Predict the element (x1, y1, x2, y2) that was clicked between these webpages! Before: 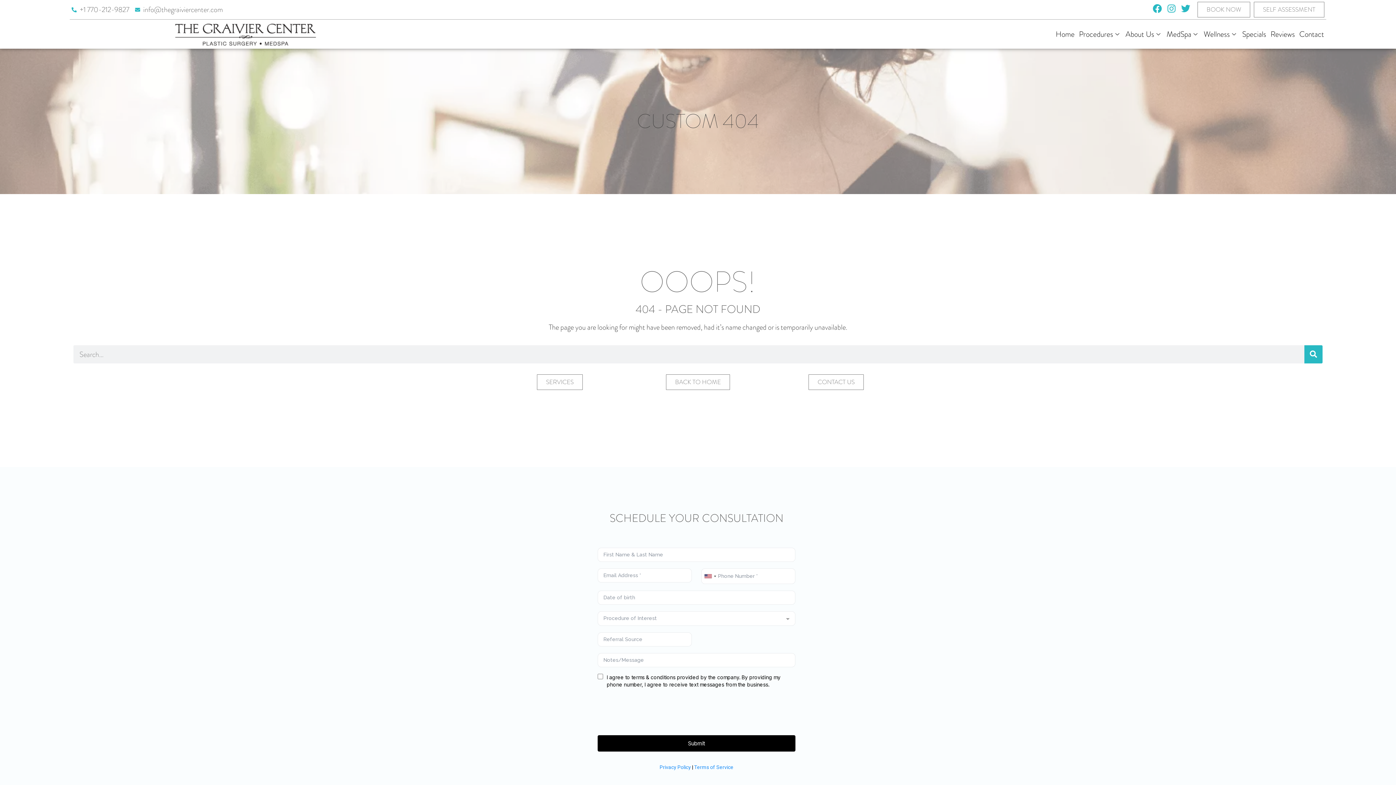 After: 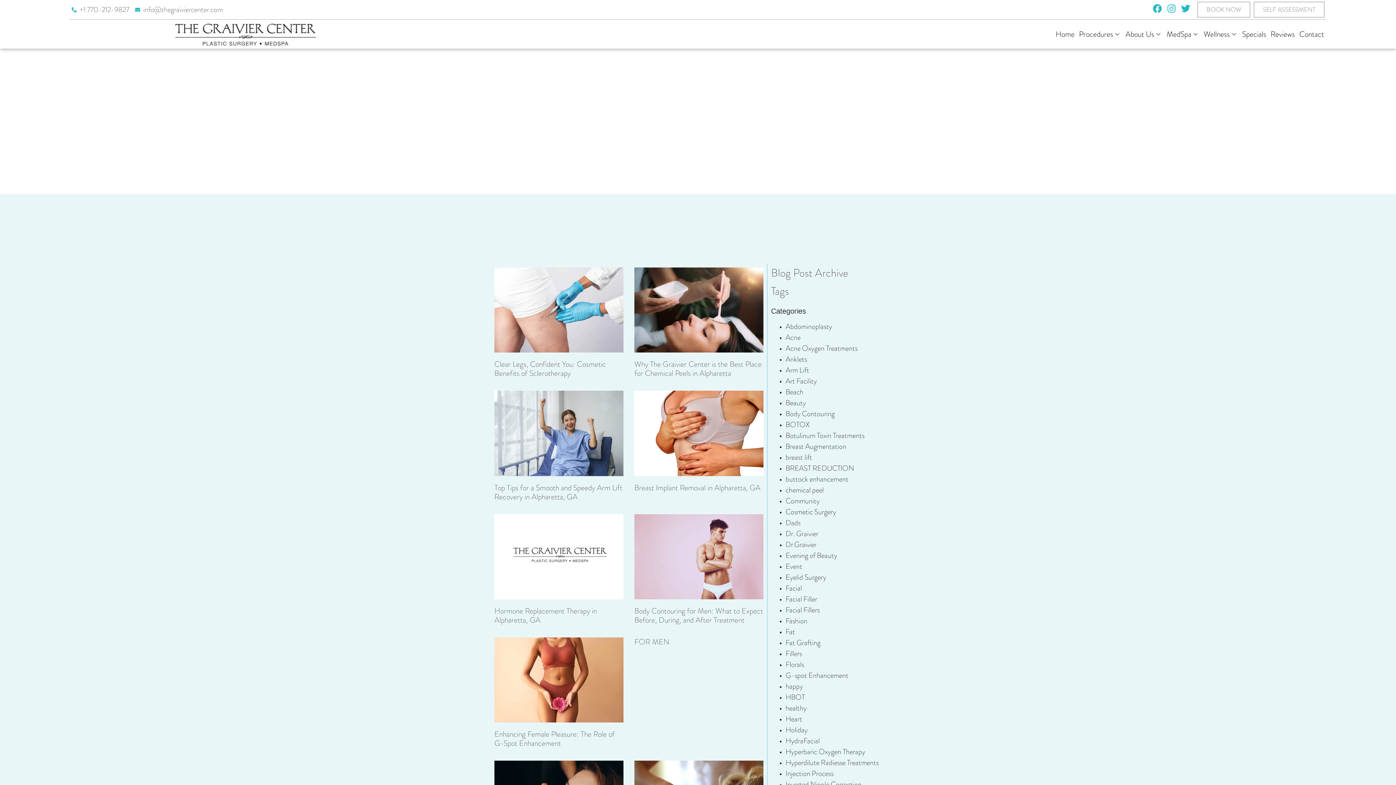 Action: label: Search bbox: (1304, 345, 1322, 363)